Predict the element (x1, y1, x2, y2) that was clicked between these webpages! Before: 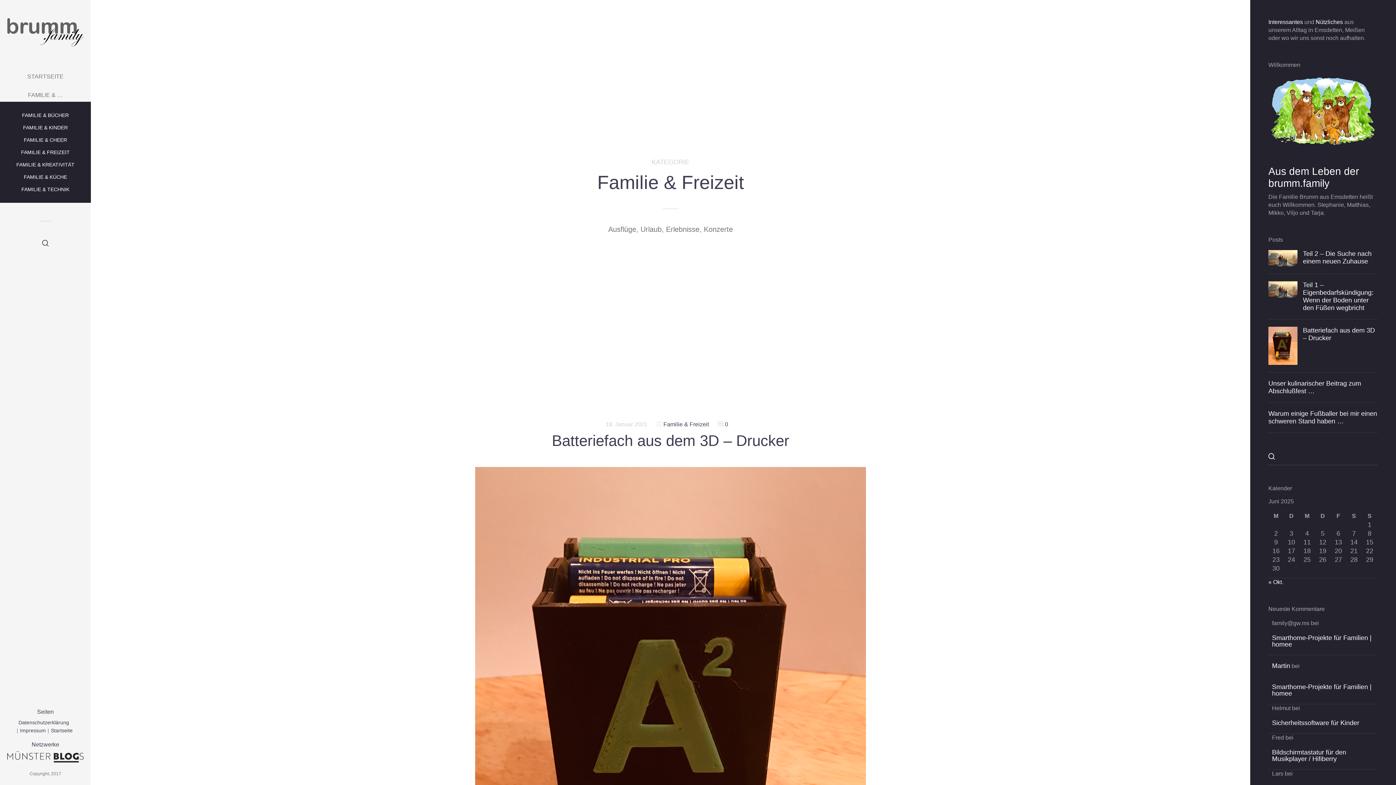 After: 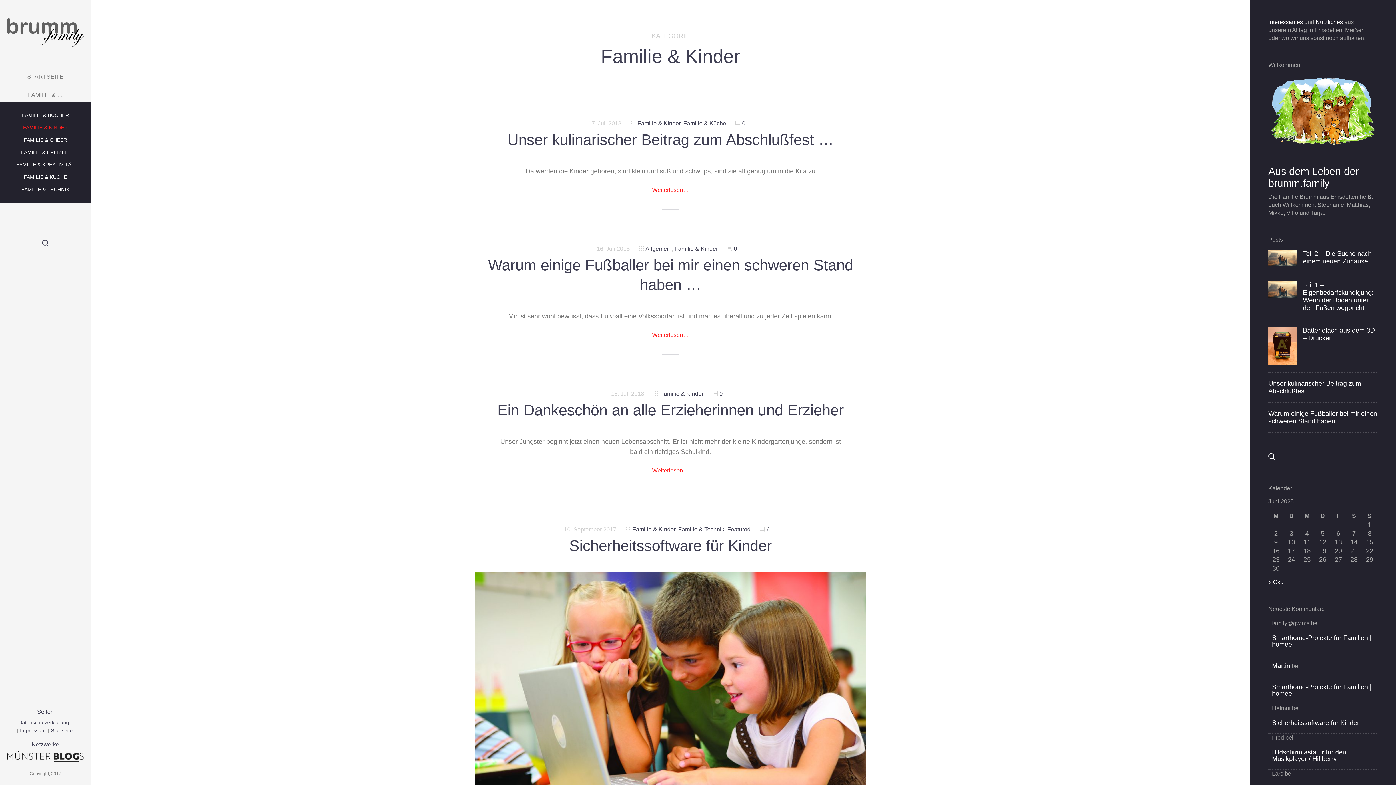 Action: bbox: (0, 123, 90, 132) label: FAMILIE & KINDER